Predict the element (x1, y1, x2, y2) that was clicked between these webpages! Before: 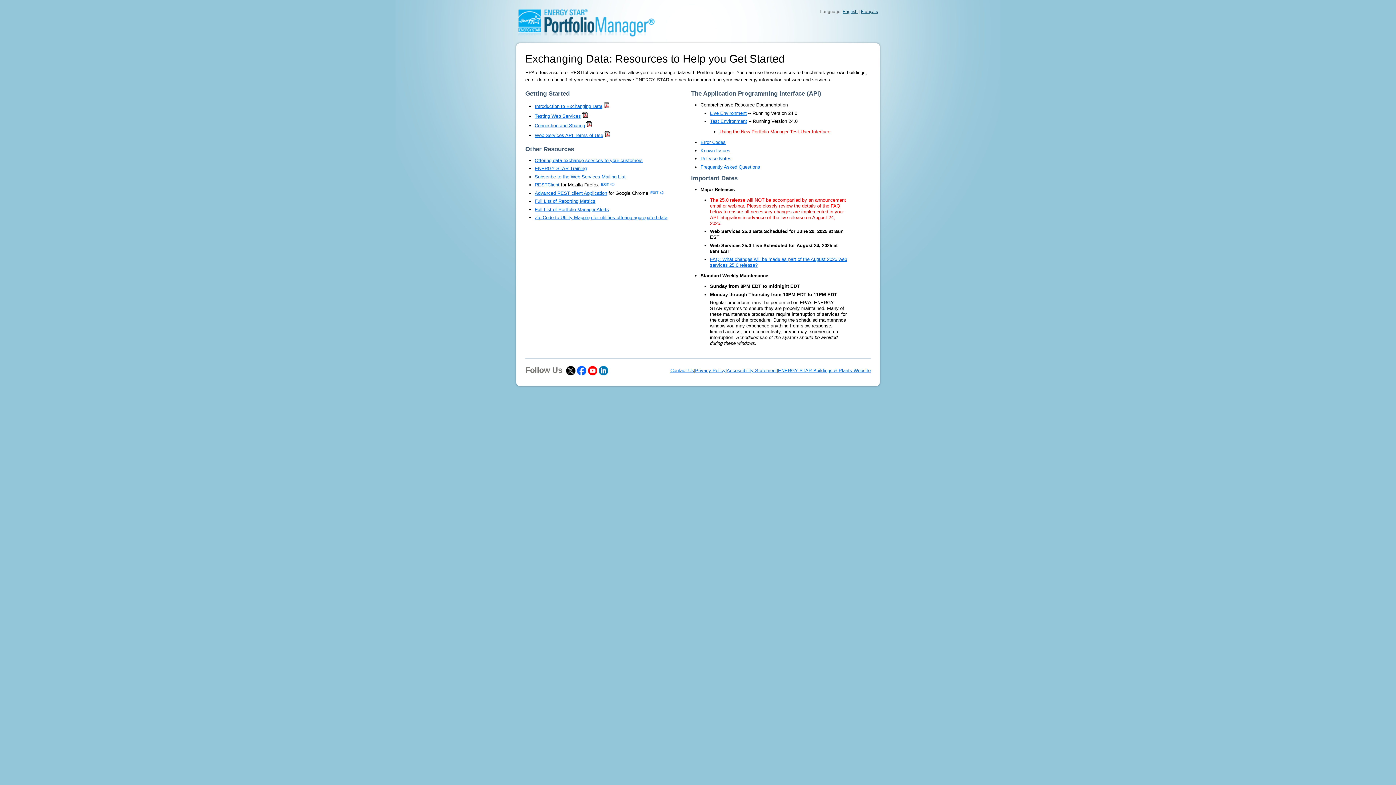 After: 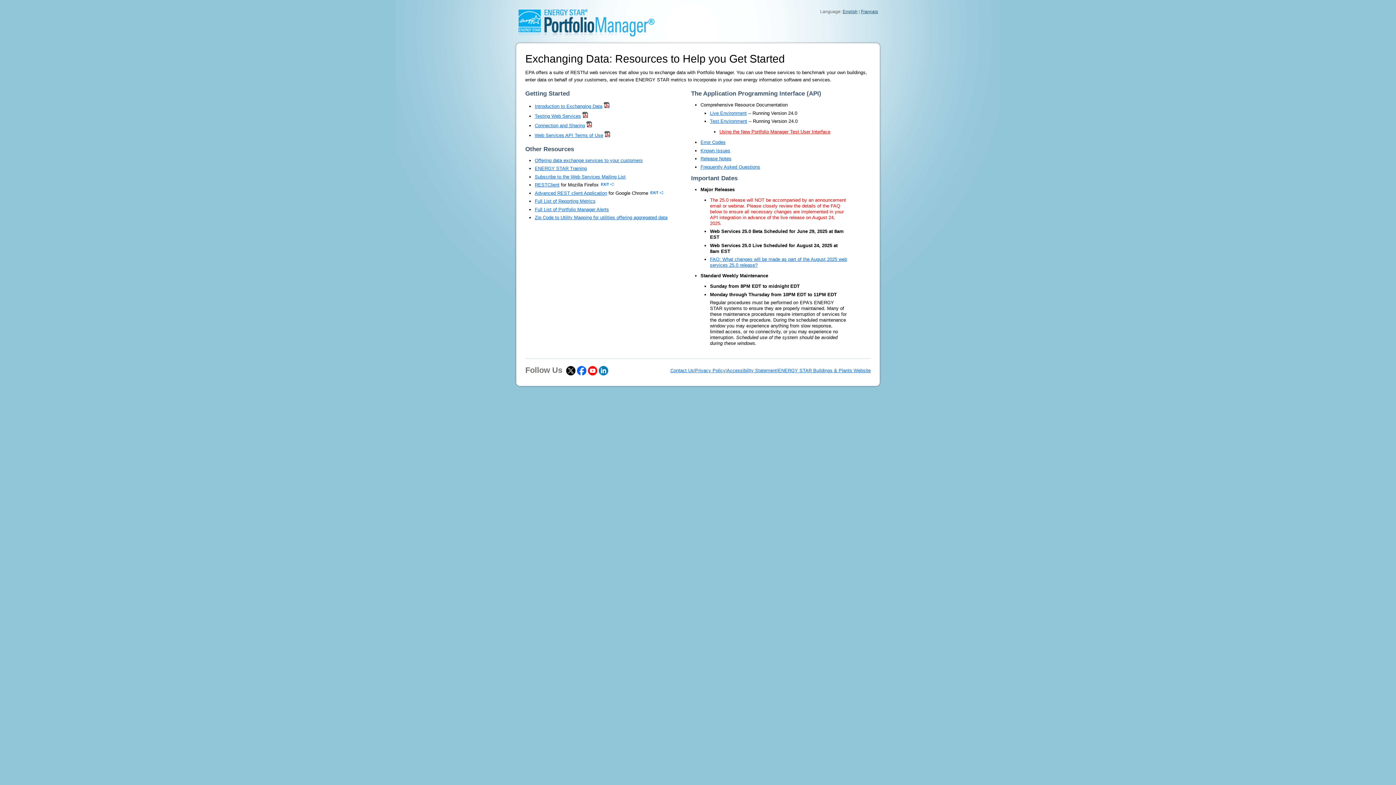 Action: bbox: (534, 206, 609, 212) label: Full List of Portfolio Manager Alerts